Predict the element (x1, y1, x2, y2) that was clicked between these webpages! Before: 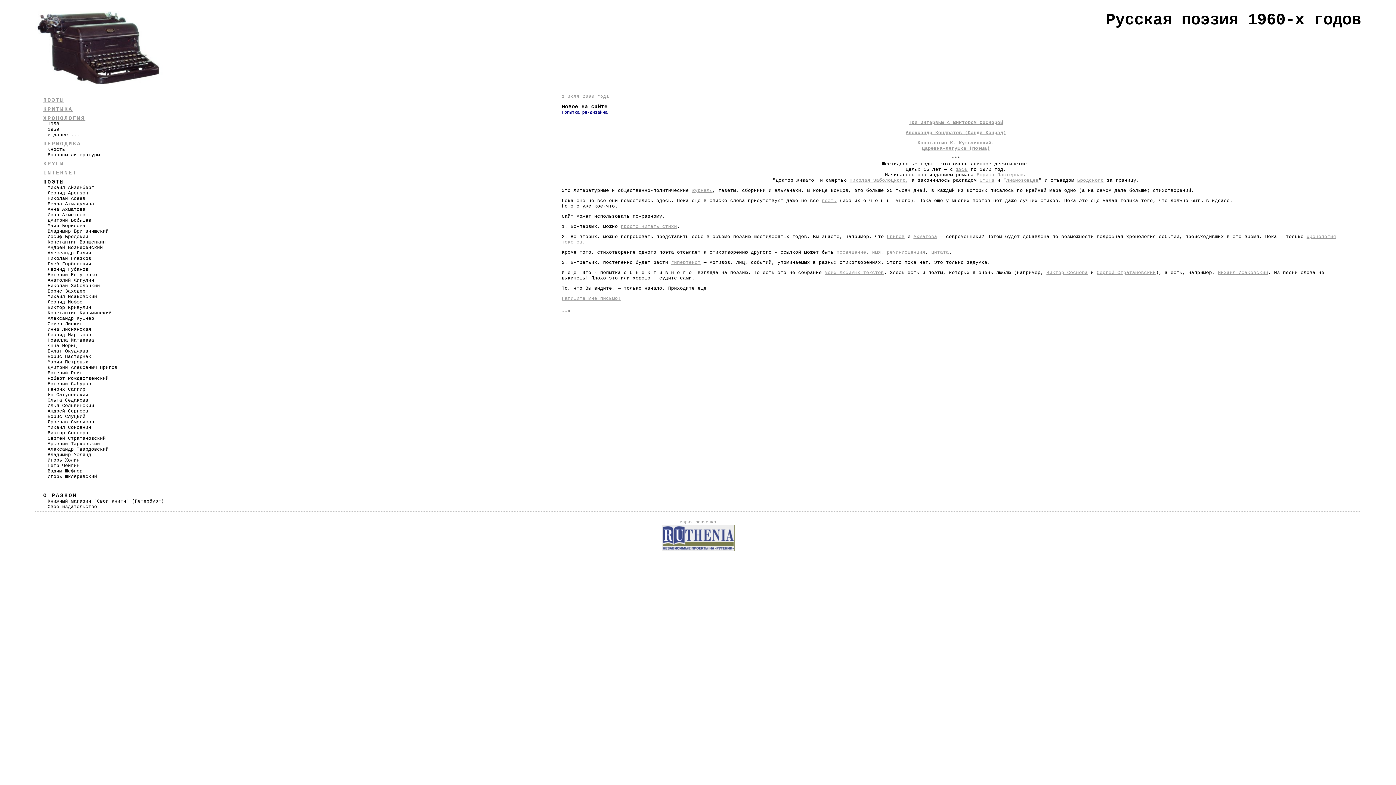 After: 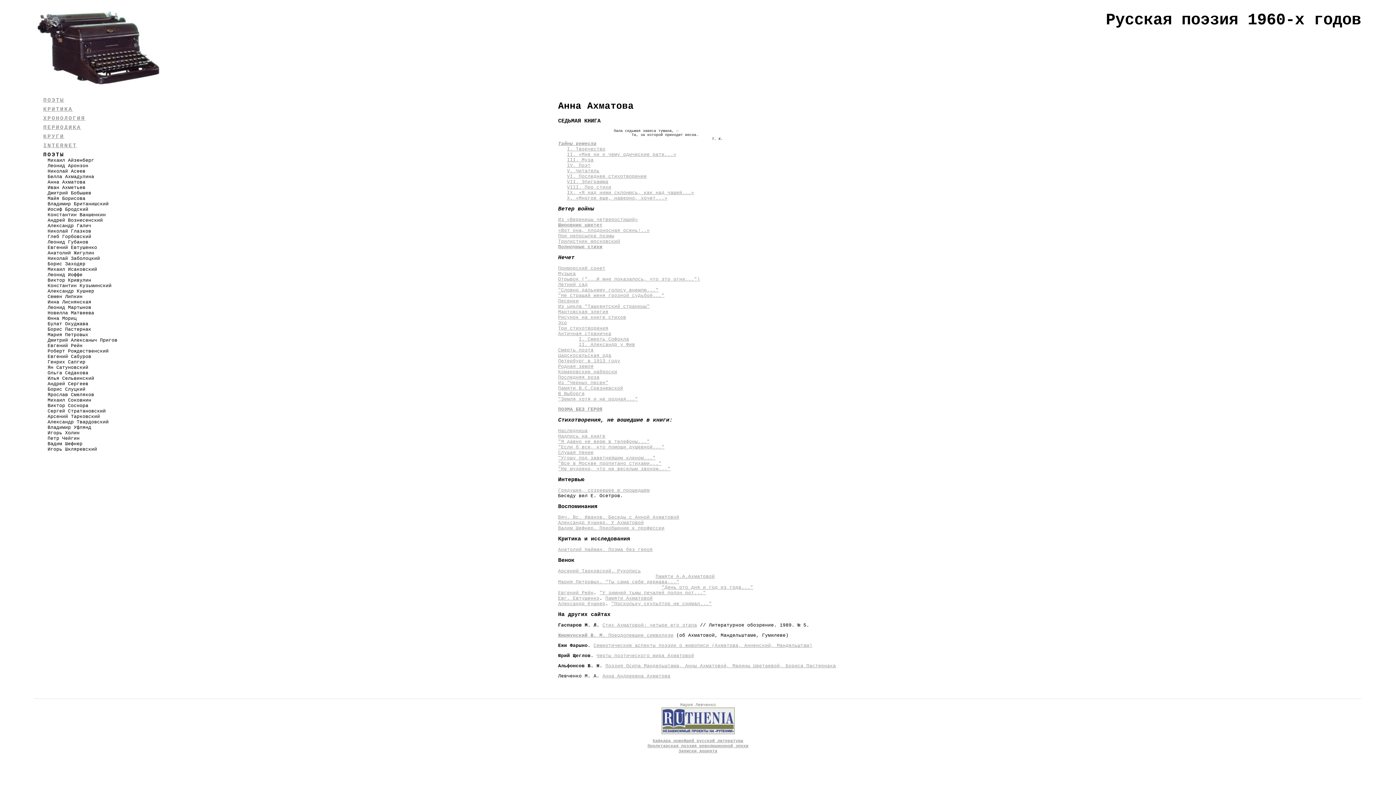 Action: label: Анна Ахматова bbox: (47, 206, 85, 212)